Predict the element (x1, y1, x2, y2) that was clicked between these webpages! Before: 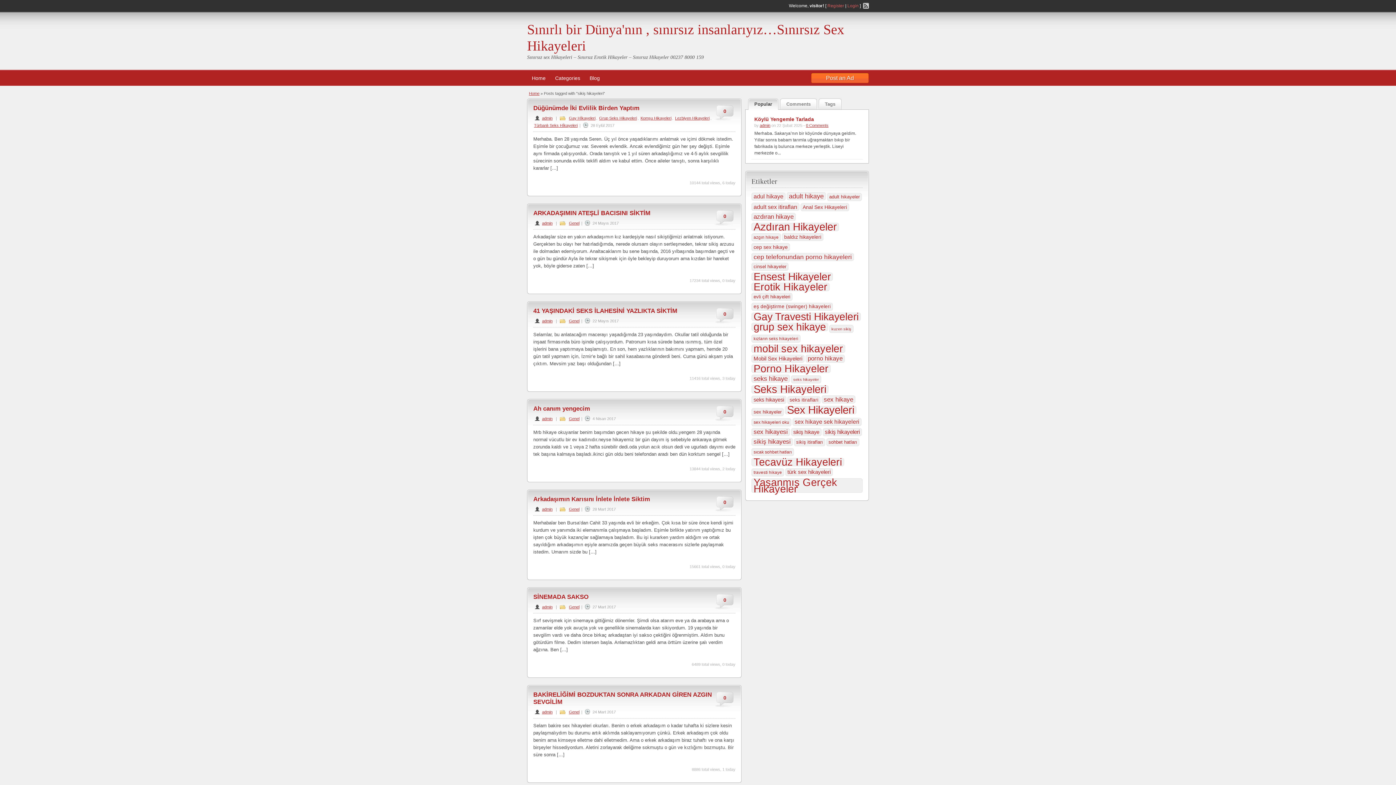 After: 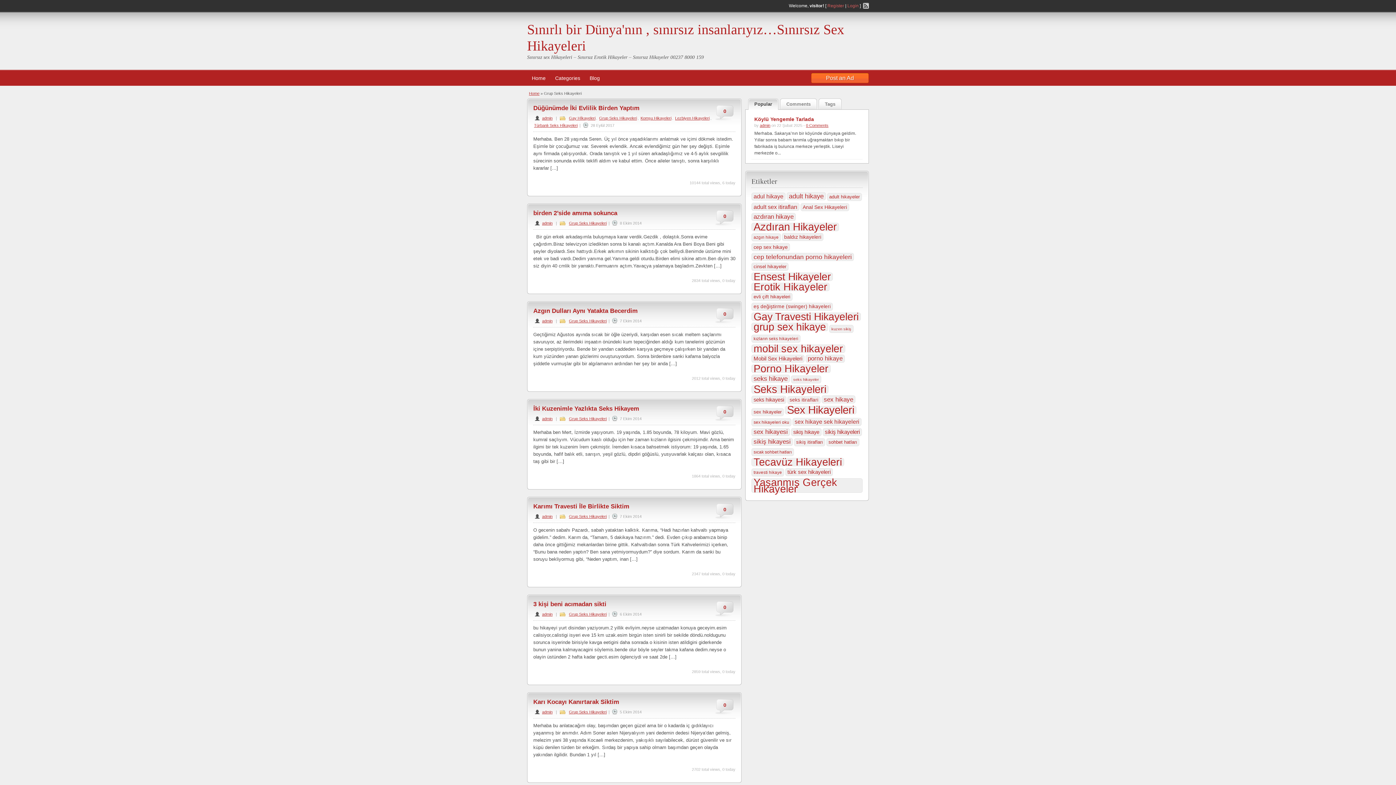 Action: label: Grup Seks Hikayeleri bbox: (598, 116, 637, 120)